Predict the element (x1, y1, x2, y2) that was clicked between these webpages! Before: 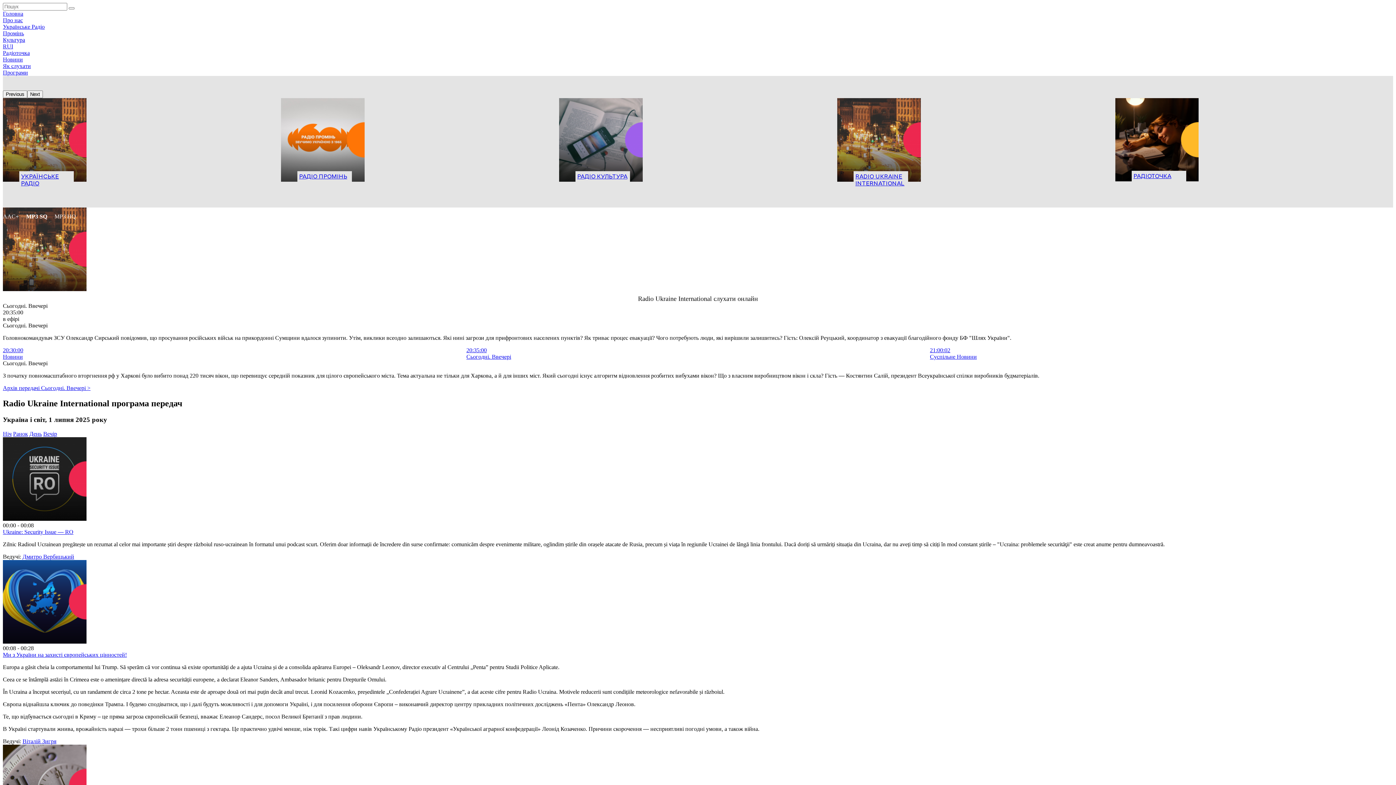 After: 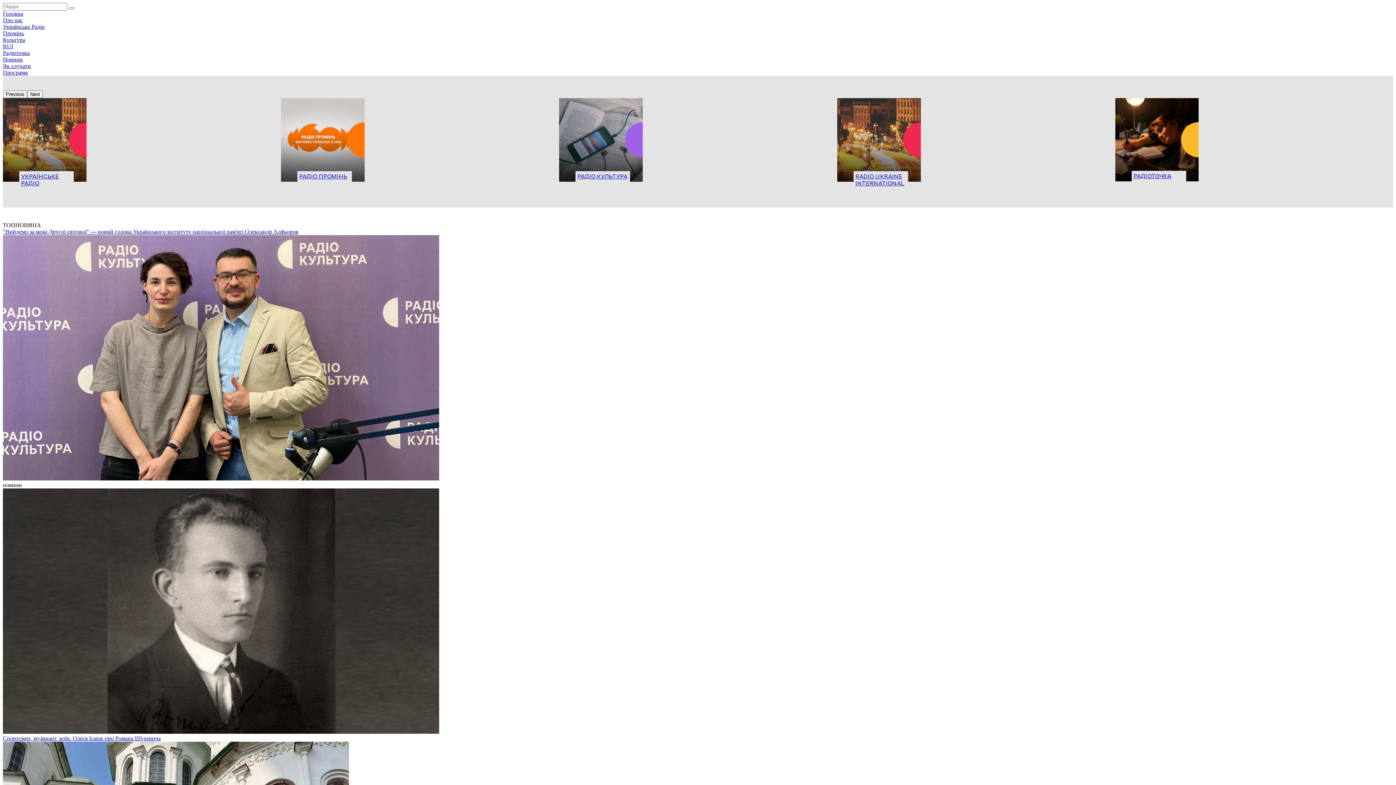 Action: label: Культура bbox: (2, 36, 25, 42)